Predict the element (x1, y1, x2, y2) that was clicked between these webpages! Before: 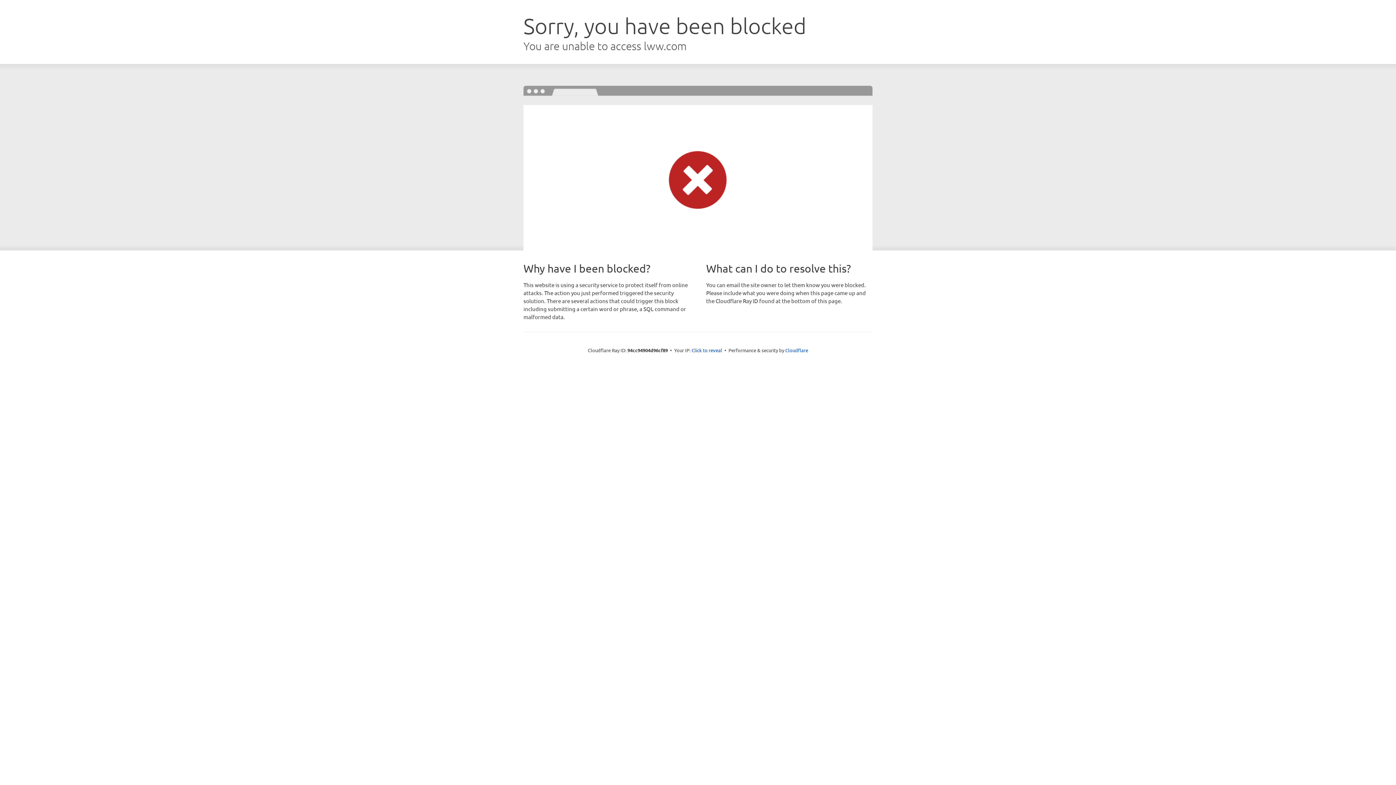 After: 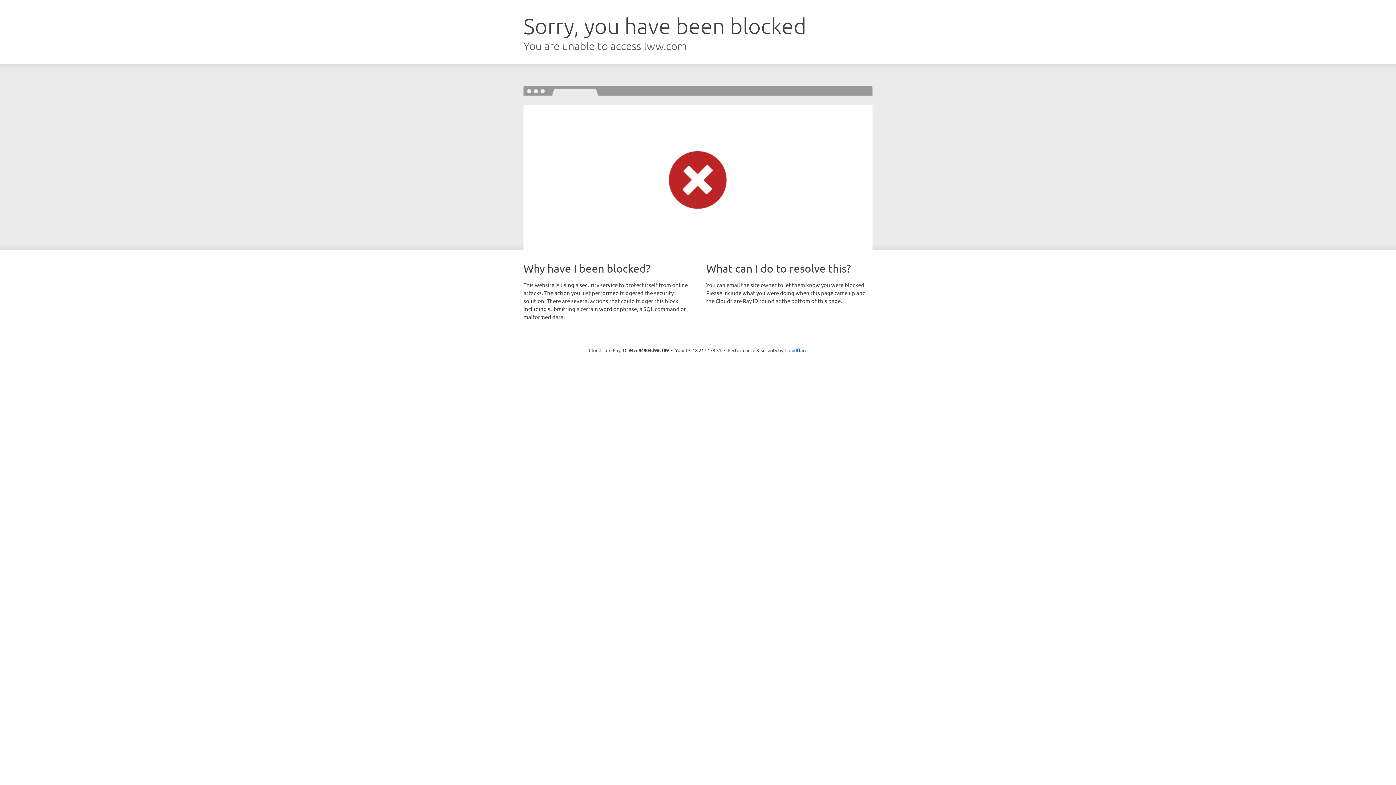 Action: label: Click to reveal bbox: (691, 346, 722, 353)